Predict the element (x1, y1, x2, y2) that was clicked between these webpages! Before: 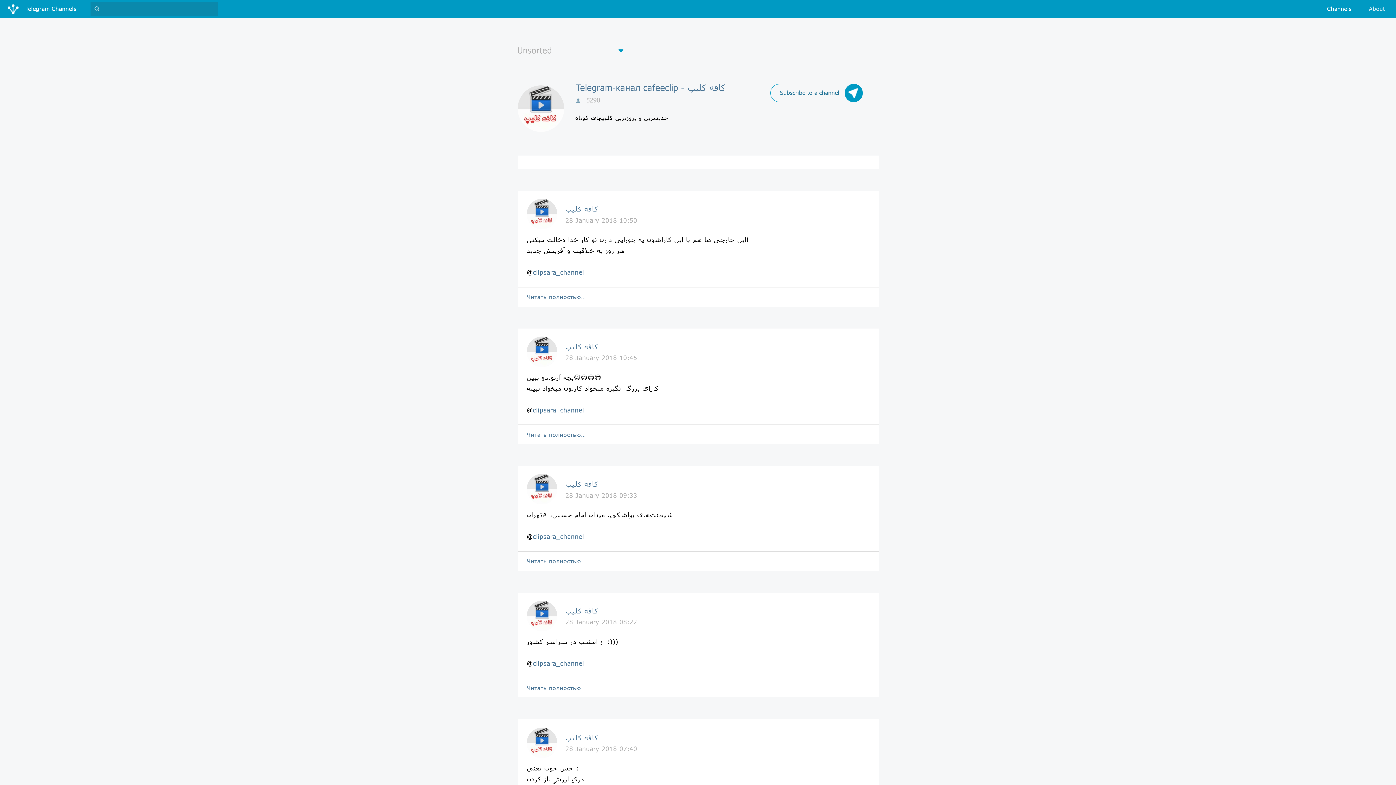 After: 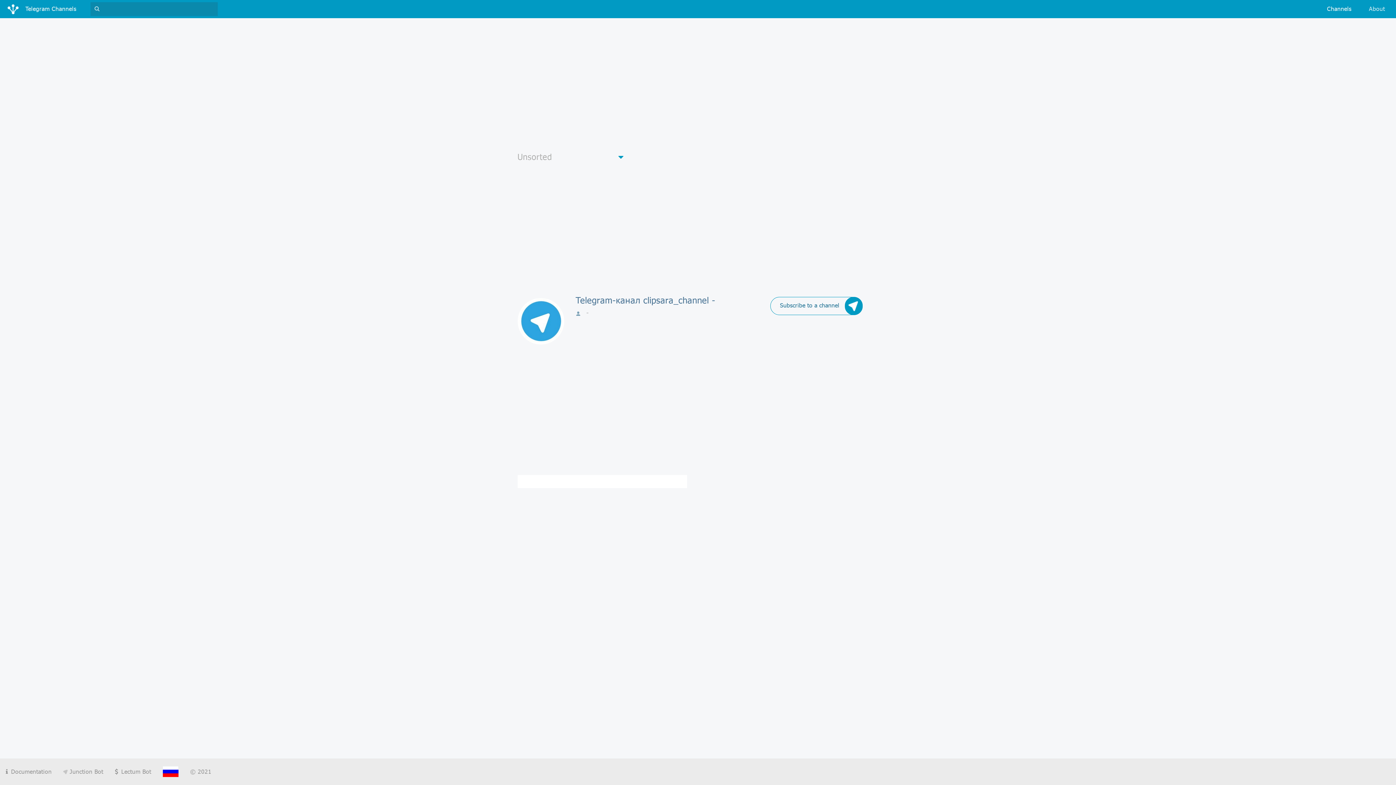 Action: label: clipsara_channel bbox: (533, 659, 584, 667)